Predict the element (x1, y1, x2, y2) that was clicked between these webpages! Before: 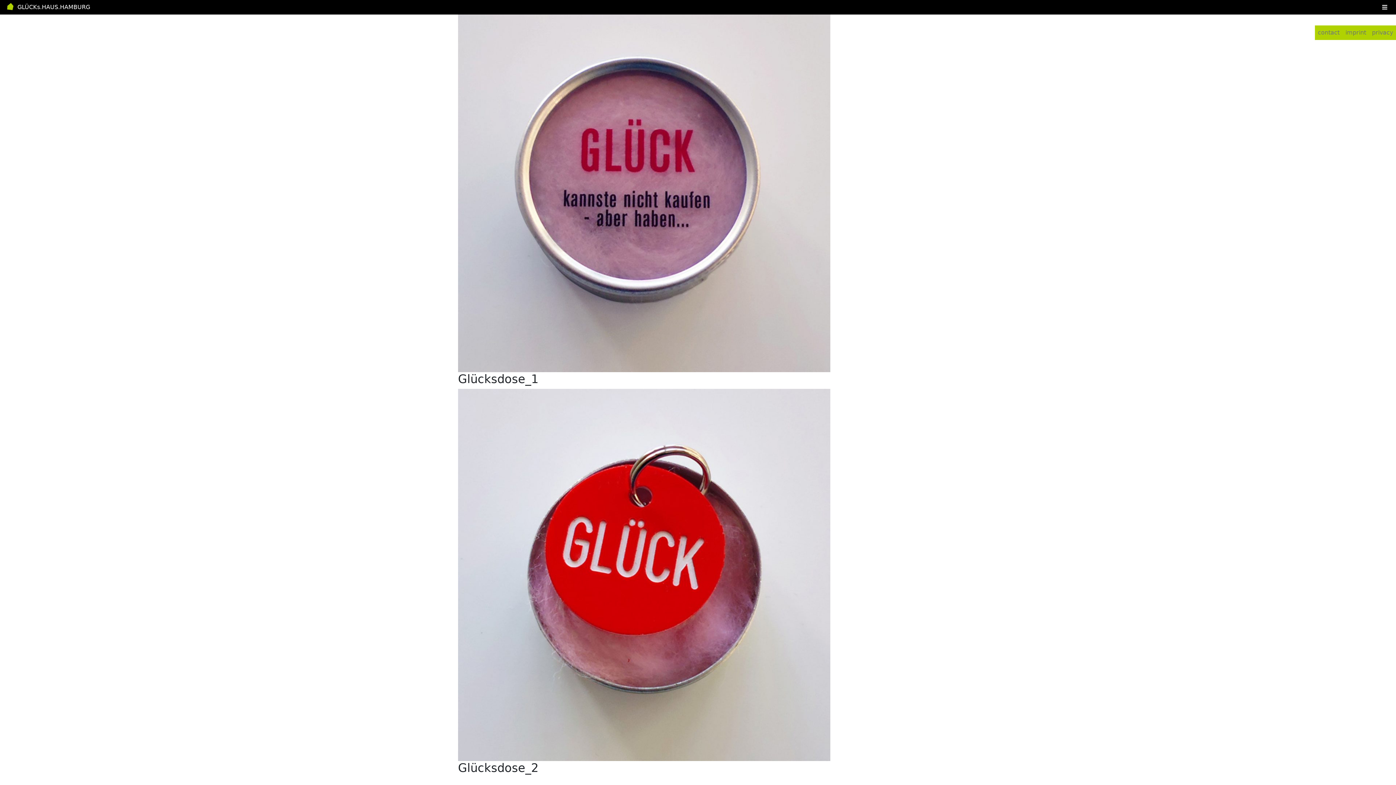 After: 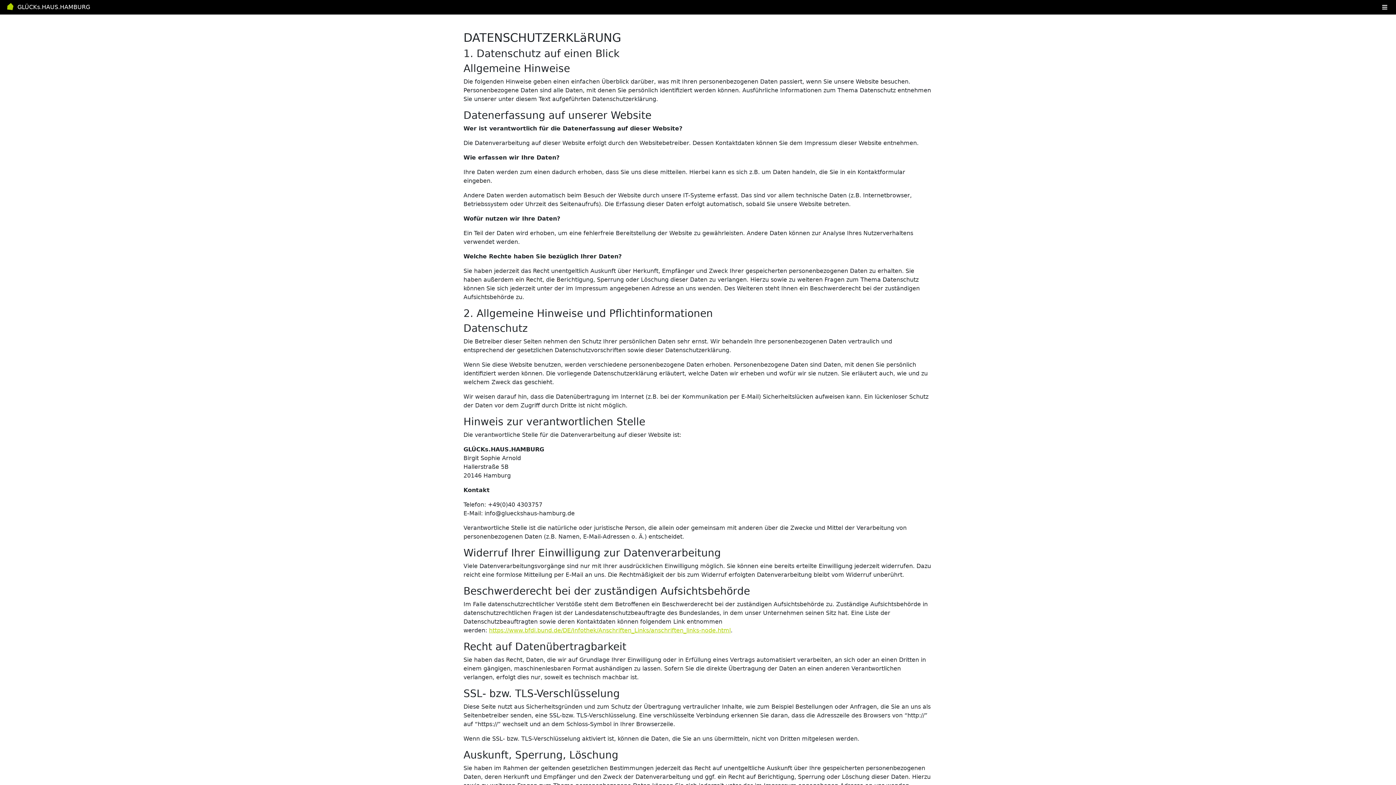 Action: bbox: (1369, 25, 1396, 40) label: privacy